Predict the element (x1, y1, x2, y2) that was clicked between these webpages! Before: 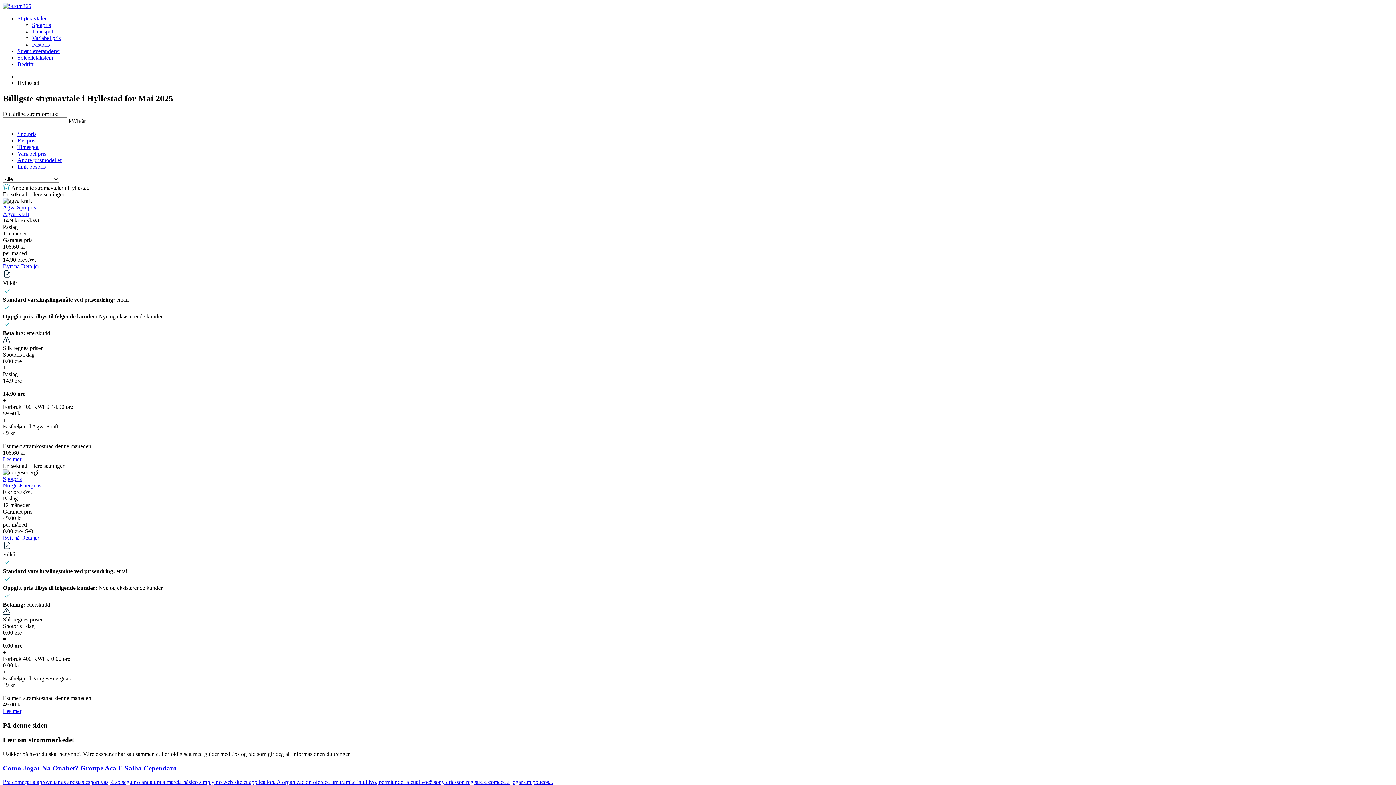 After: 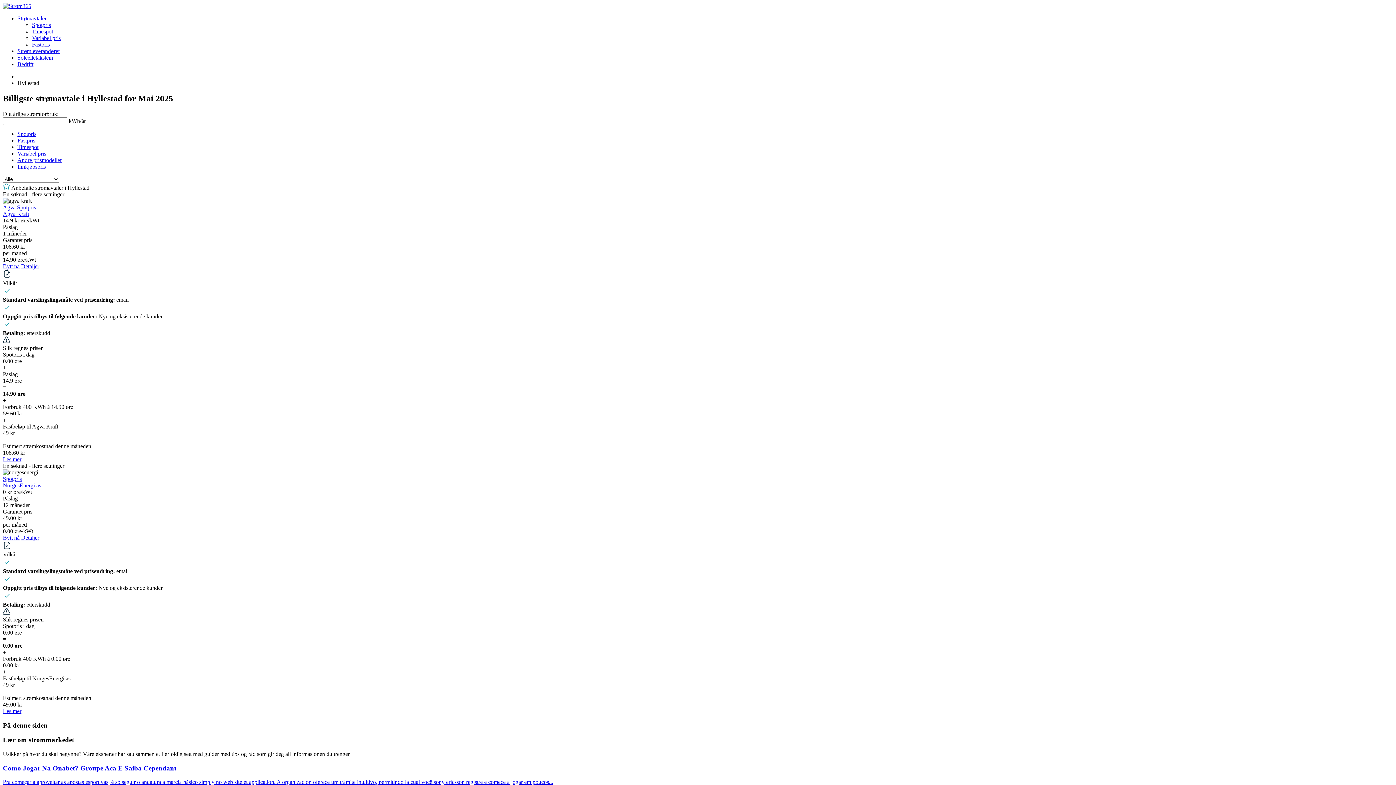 Action: label: Bytt nå bbox: (2, 263, 19, 269)